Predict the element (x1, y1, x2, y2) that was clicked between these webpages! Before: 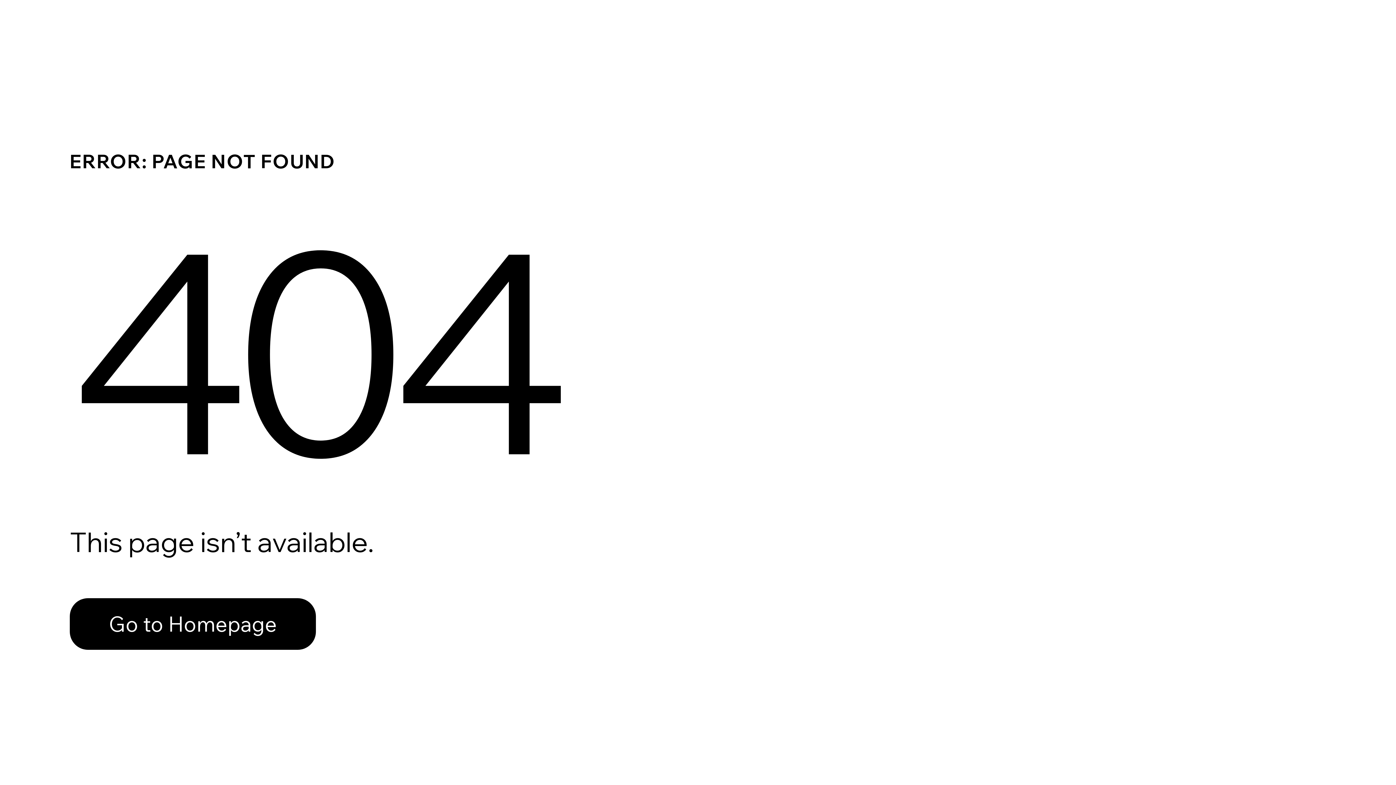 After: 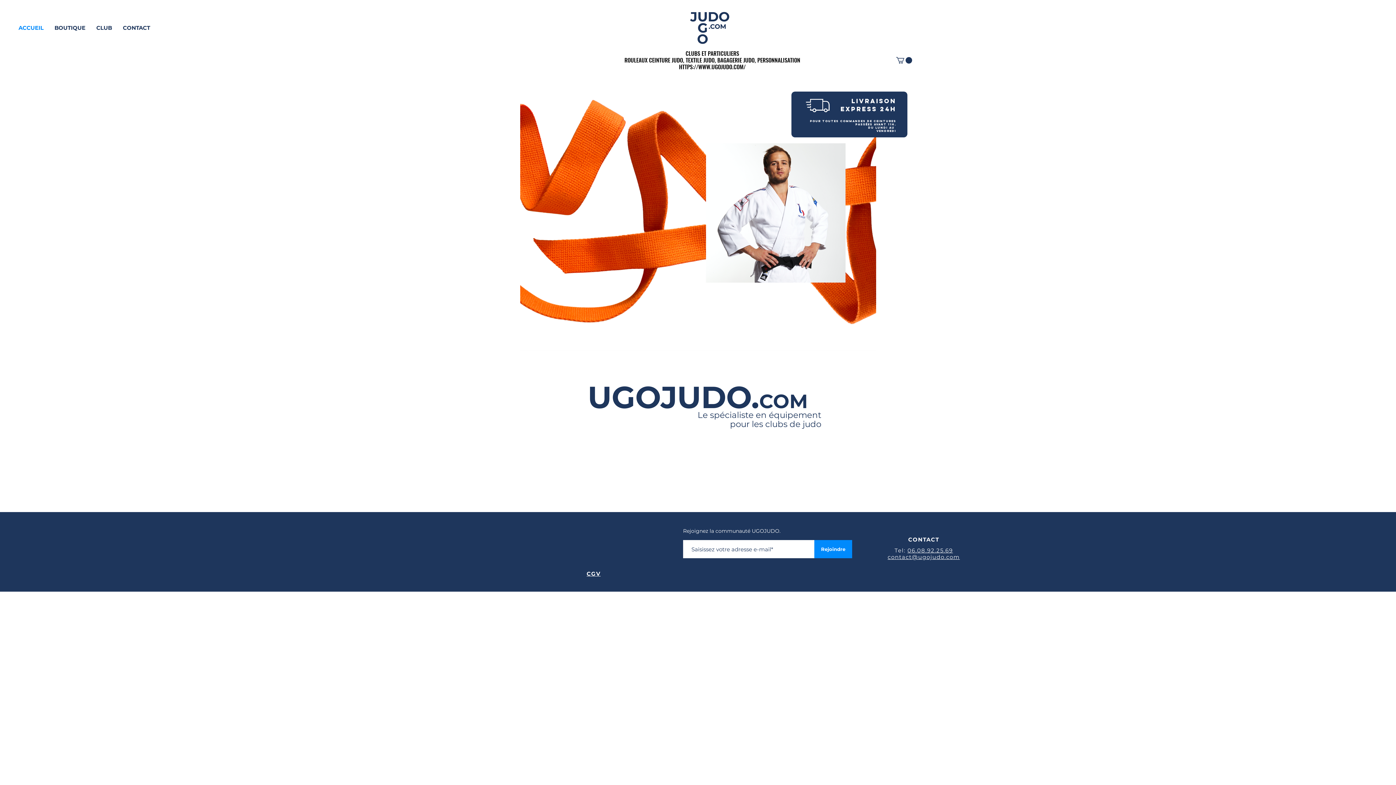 Action: bbox: (69, 598, 316, 650) label: Go to Homepage